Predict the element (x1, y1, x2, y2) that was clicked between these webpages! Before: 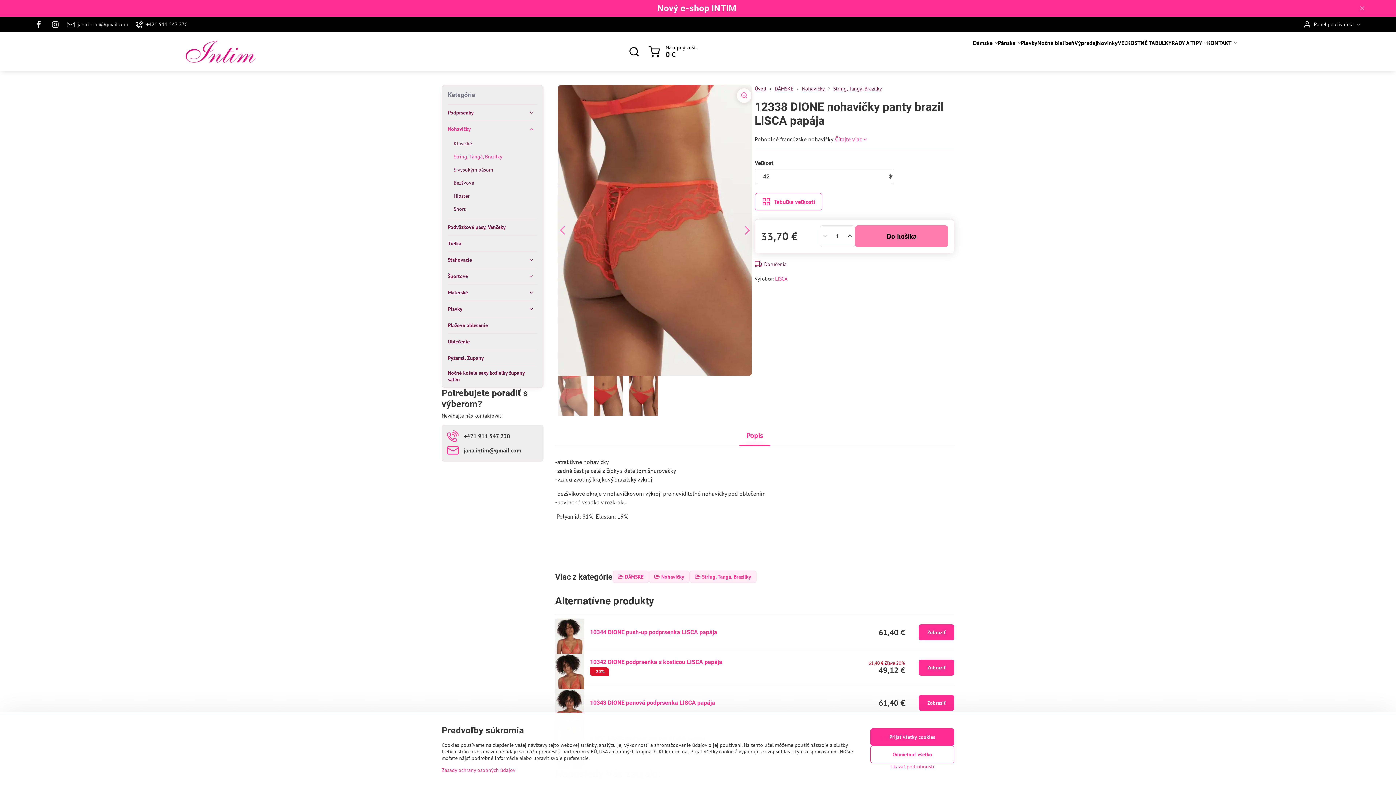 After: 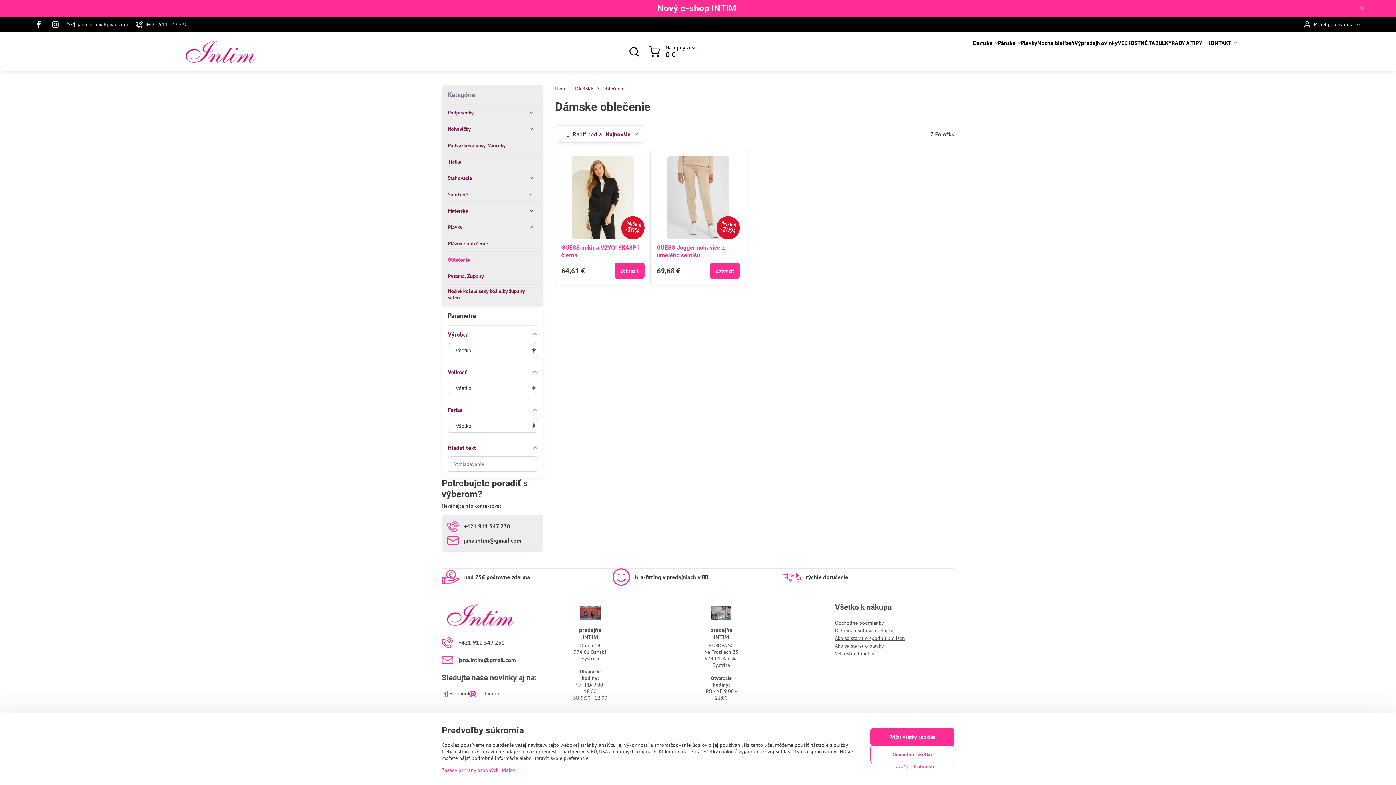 Action: label: Oblečenie bbox: (448, 333, 537, 349)